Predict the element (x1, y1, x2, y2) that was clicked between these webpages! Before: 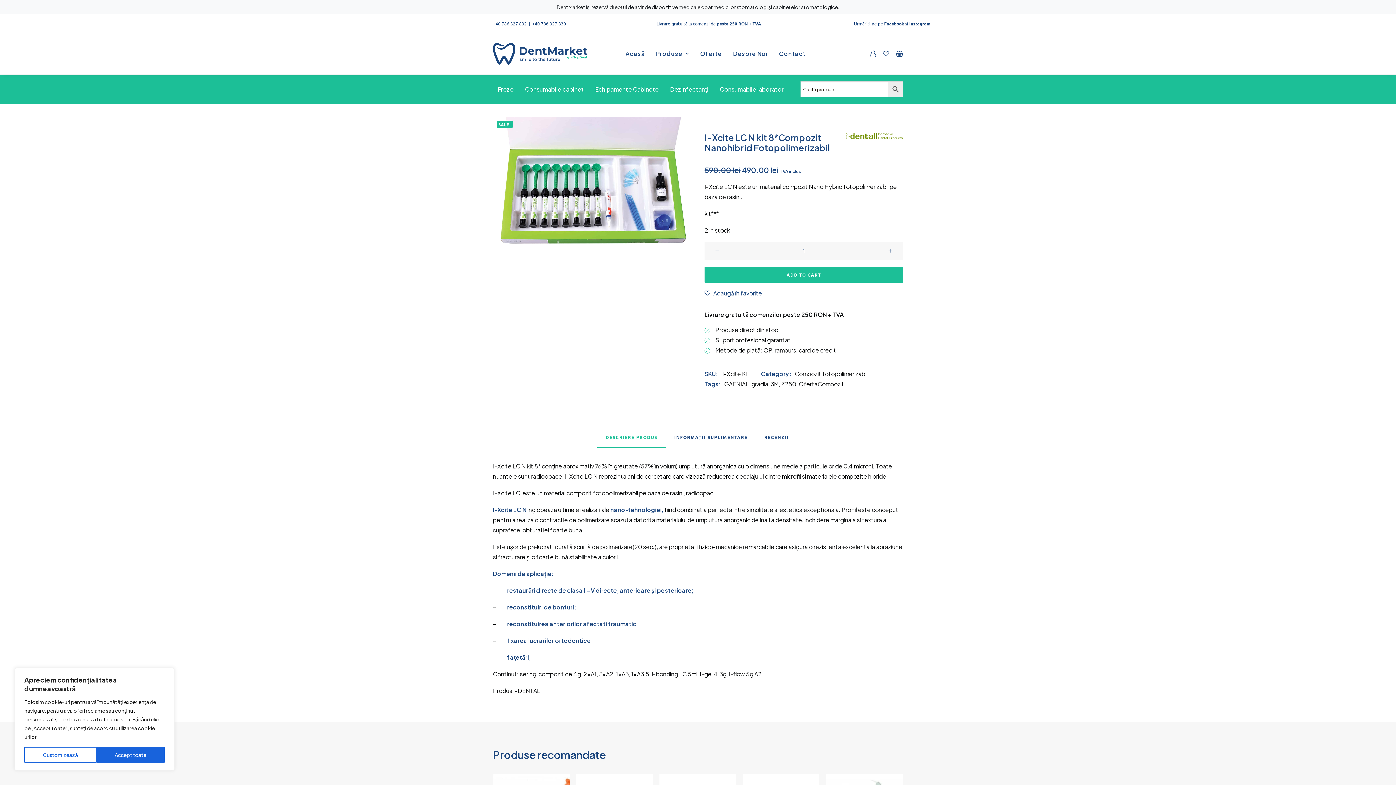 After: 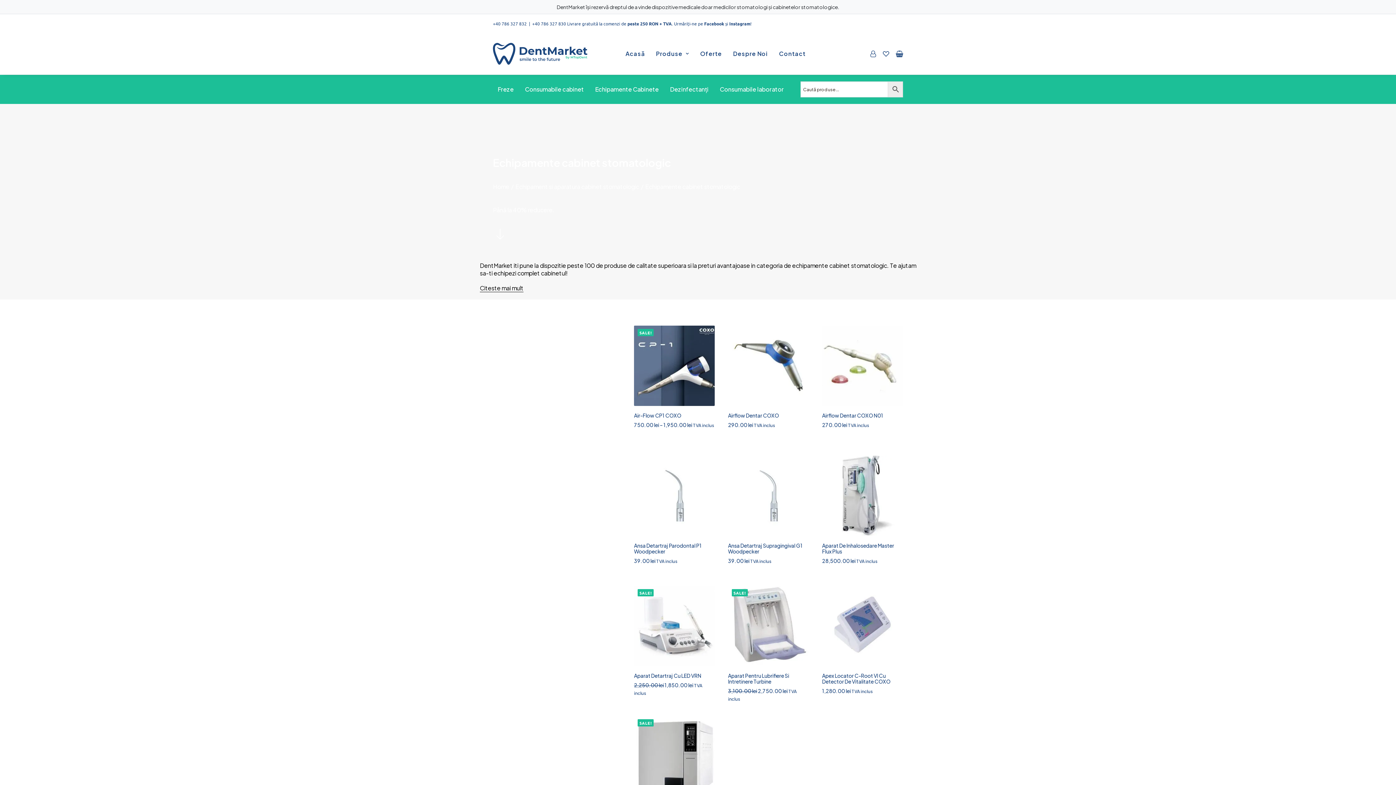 Action: label: Echipamente Cabinete bbox: (590, 85, 664, 93)